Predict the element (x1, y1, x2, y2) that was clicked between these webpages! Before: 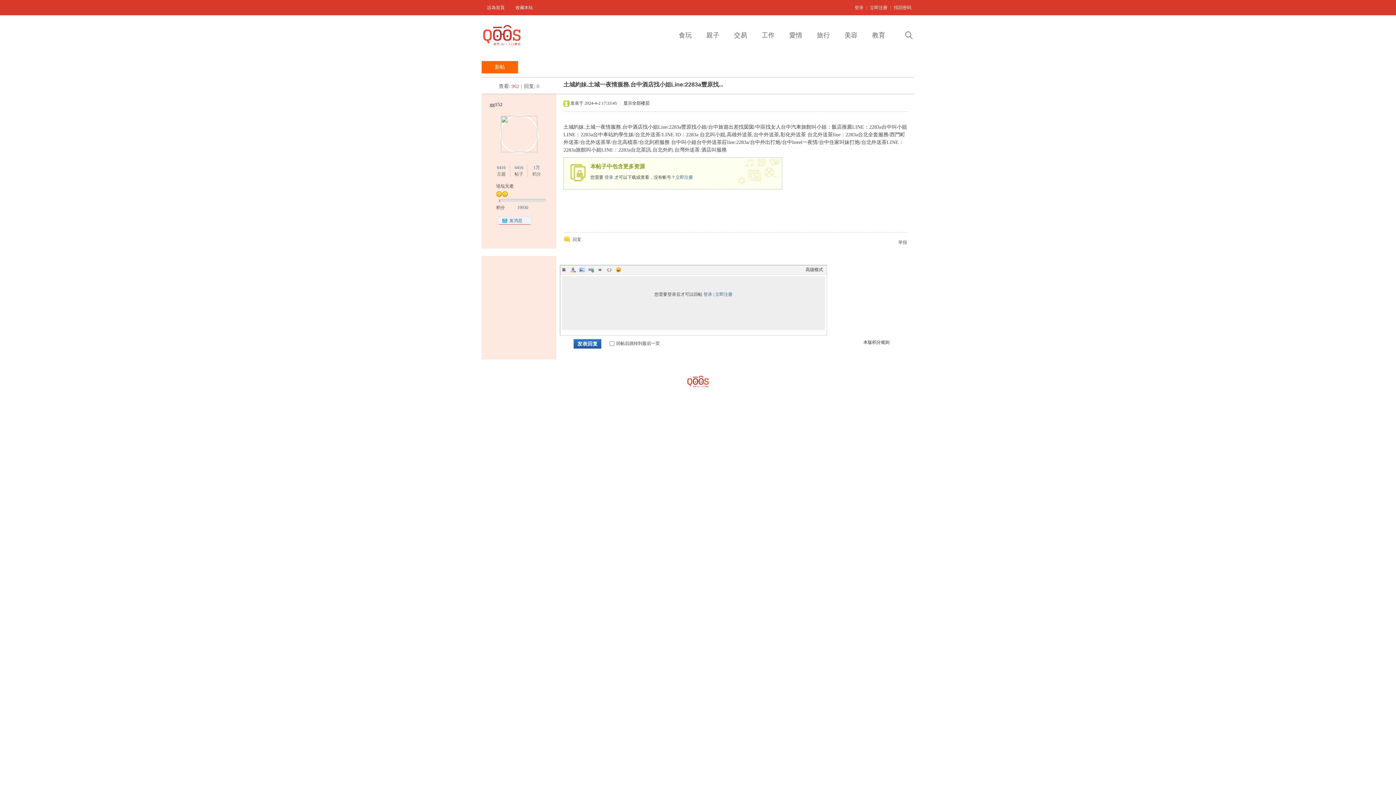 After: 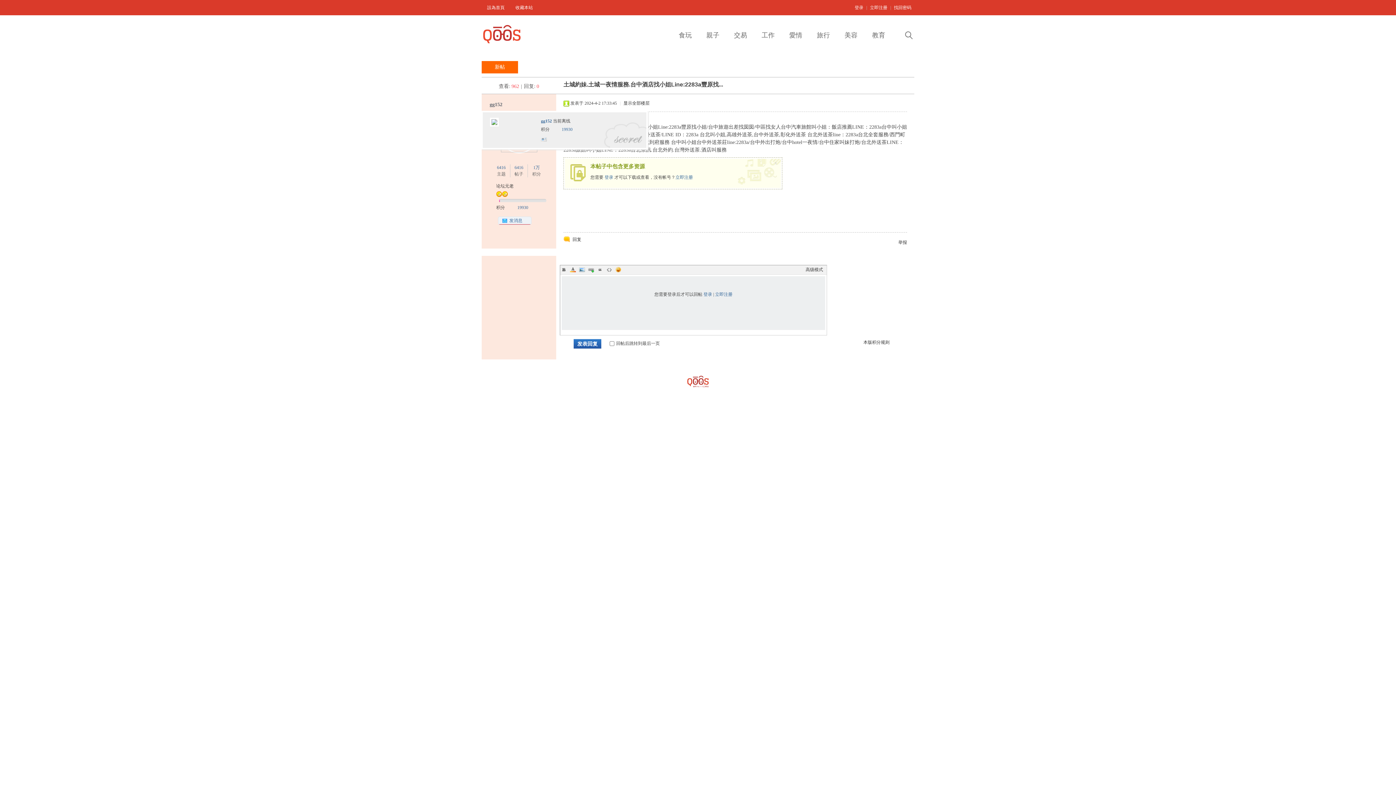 Action: bbox: (499, 148, 538, 153)